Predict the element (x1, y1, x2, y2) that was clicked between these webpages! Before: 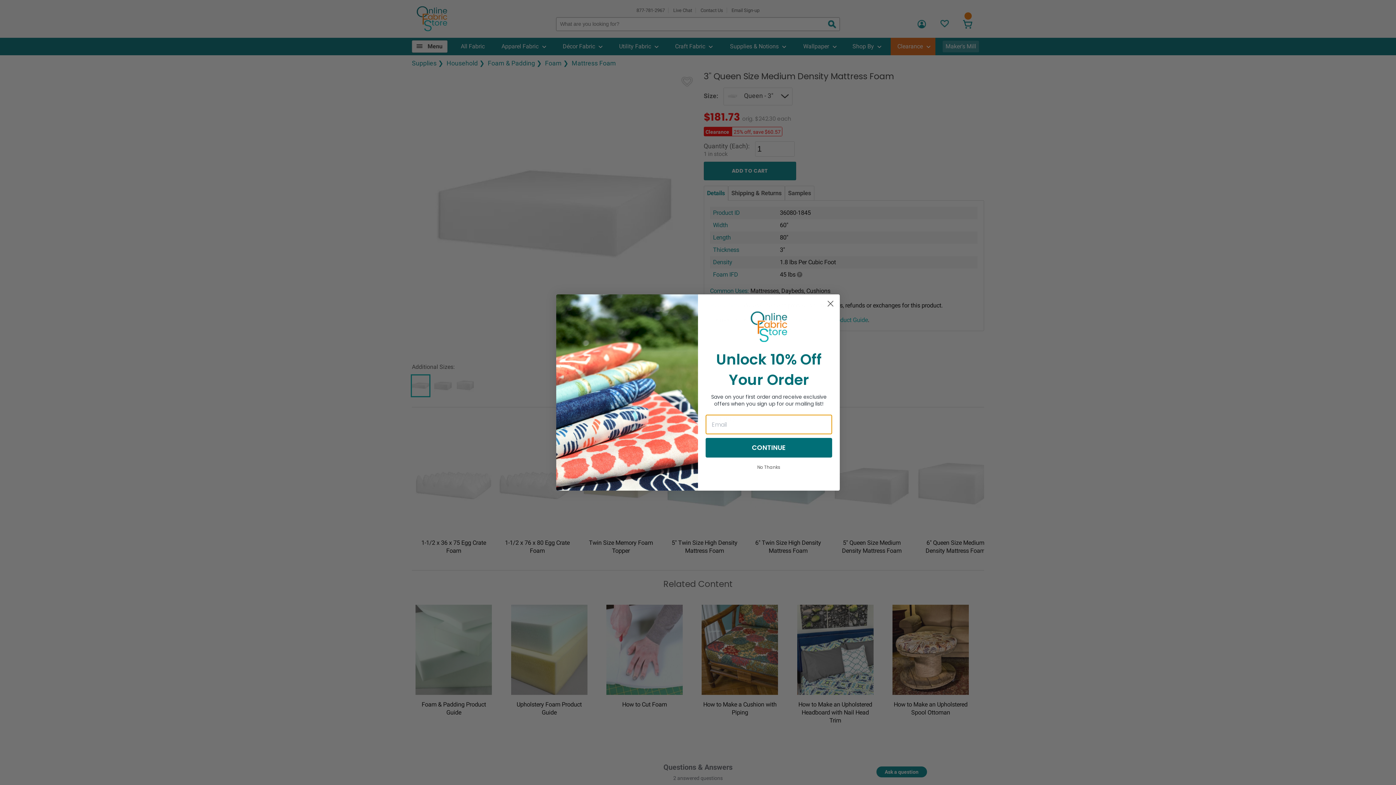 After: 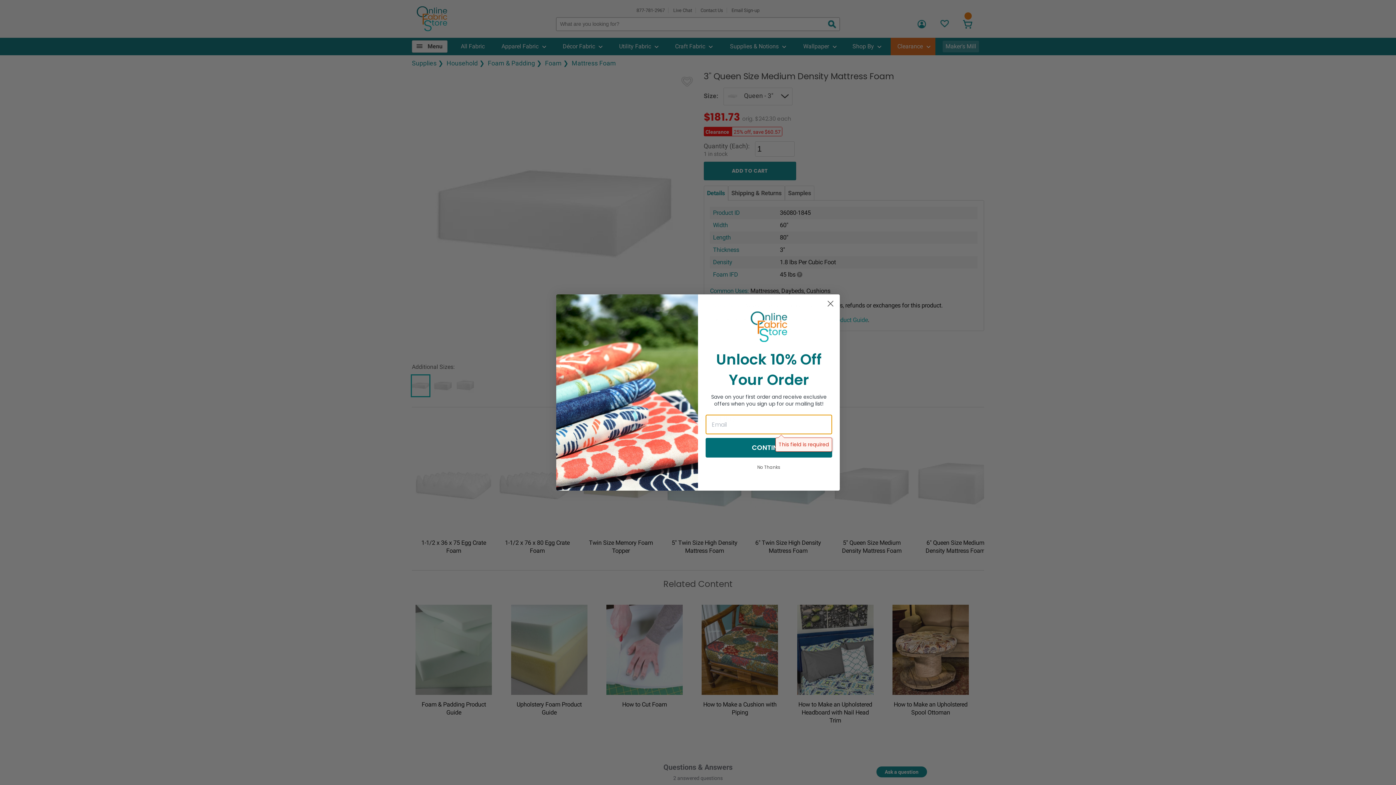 Action: label: CONTINUE bbox: (705, 444, 832, 463)